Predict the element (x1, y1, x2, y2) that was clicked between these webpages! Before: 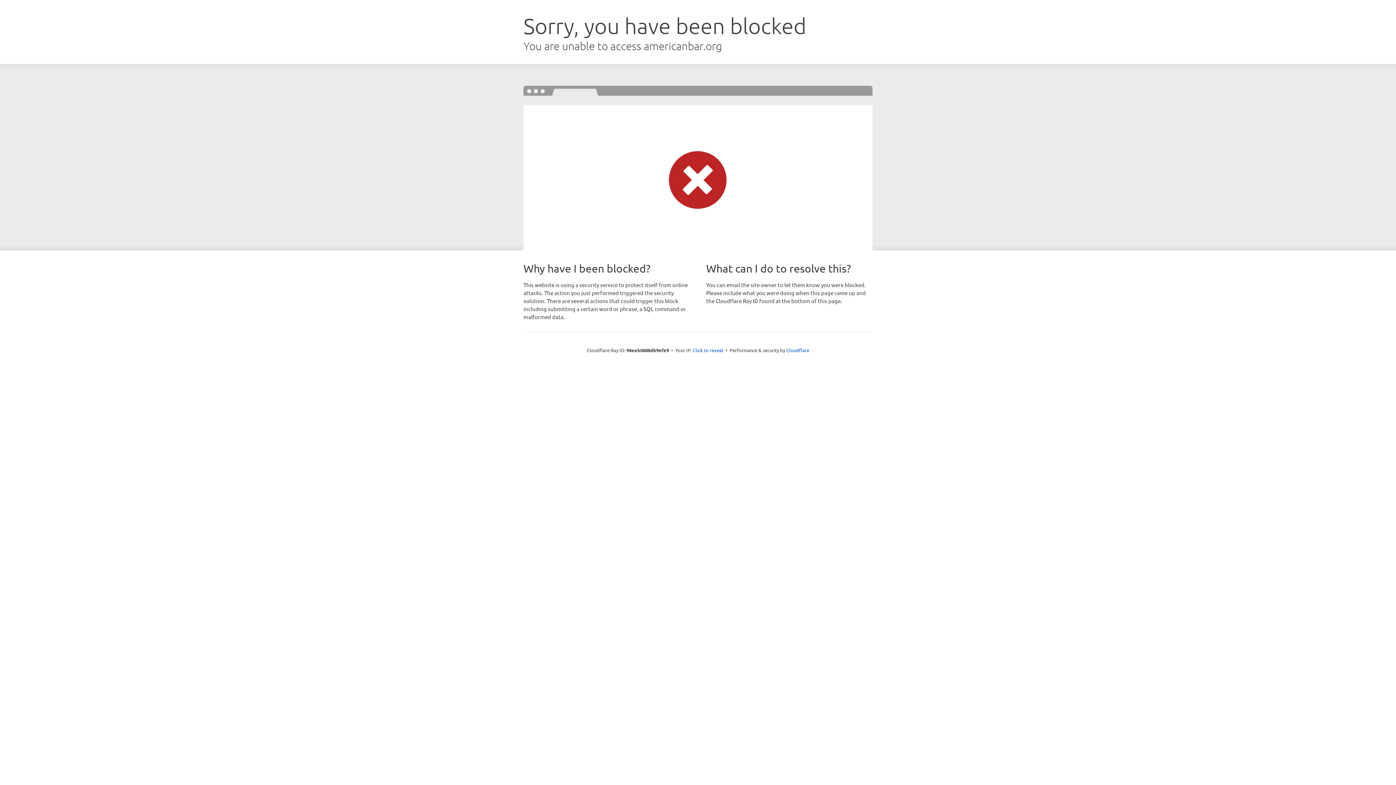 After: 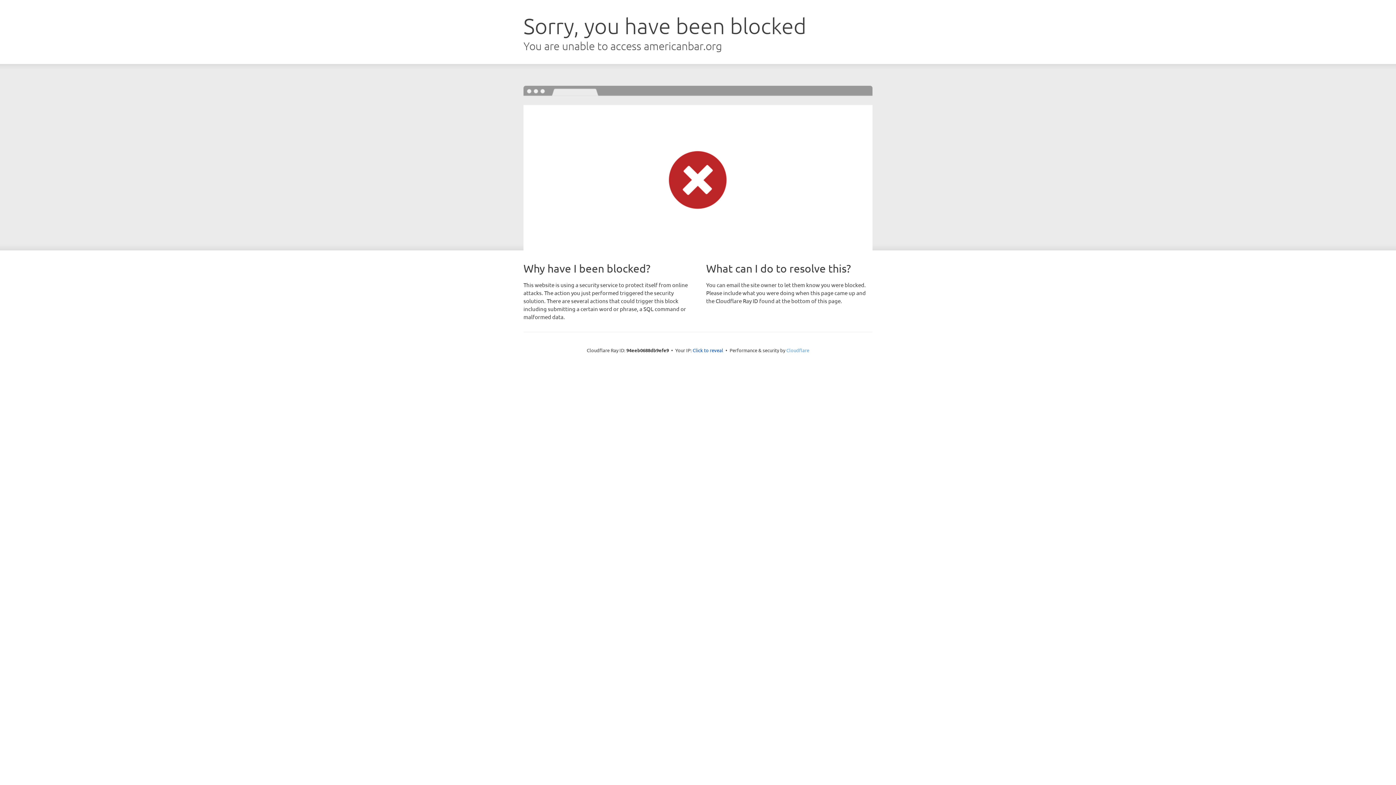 Action: bbox: (786, 347, 809, 353) label: Cloudflare